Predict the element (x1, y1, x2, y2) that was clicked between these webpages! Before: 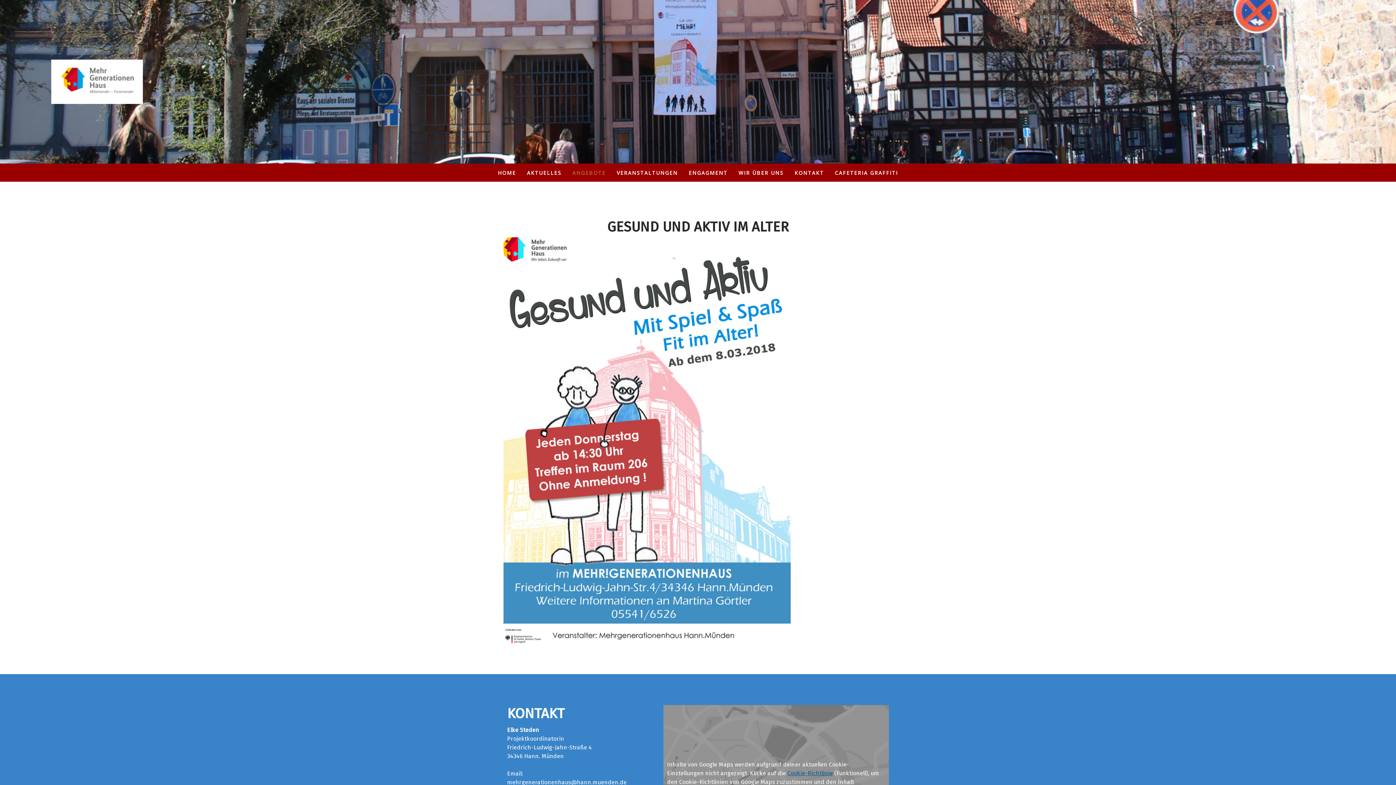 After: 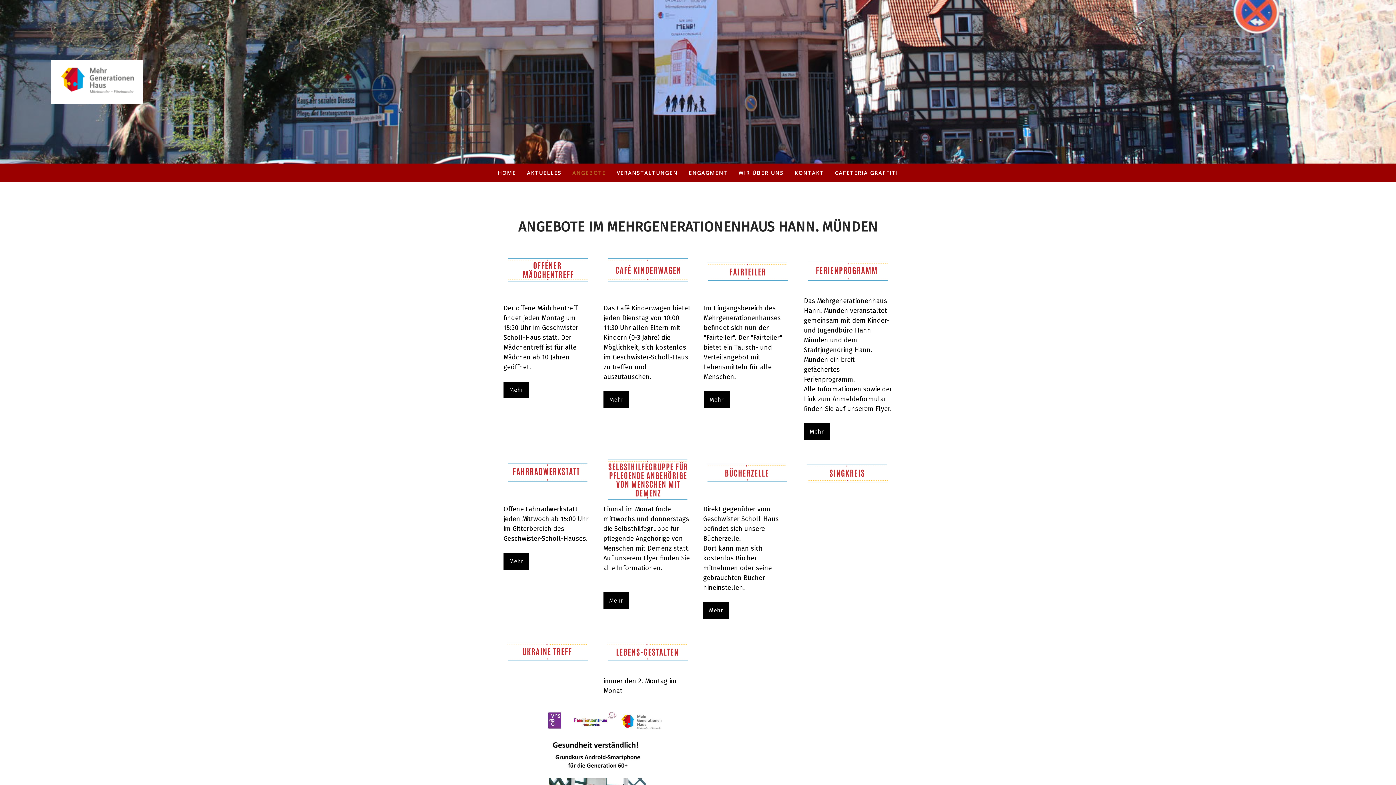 Action: label: ANGEBOTE bbox: (567, 163, 611, 181)